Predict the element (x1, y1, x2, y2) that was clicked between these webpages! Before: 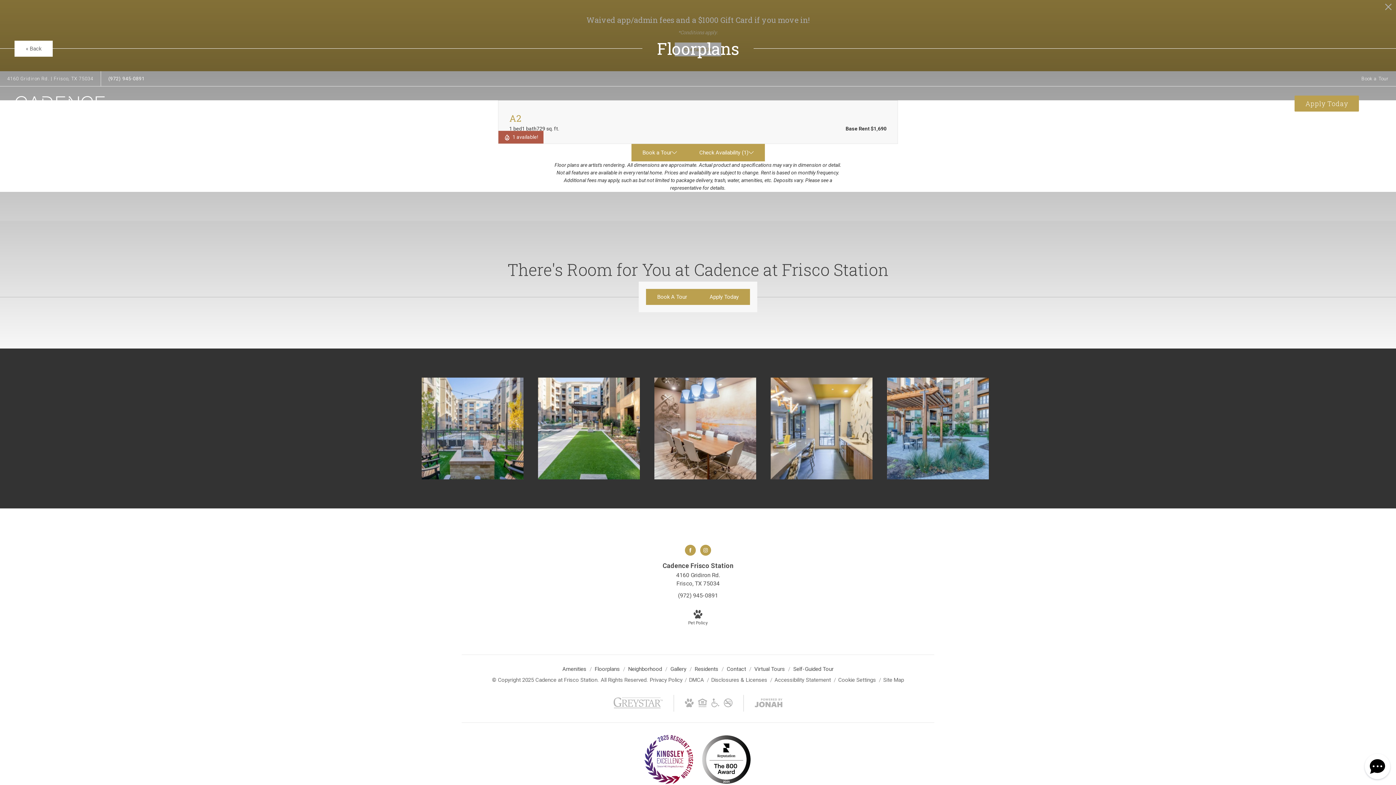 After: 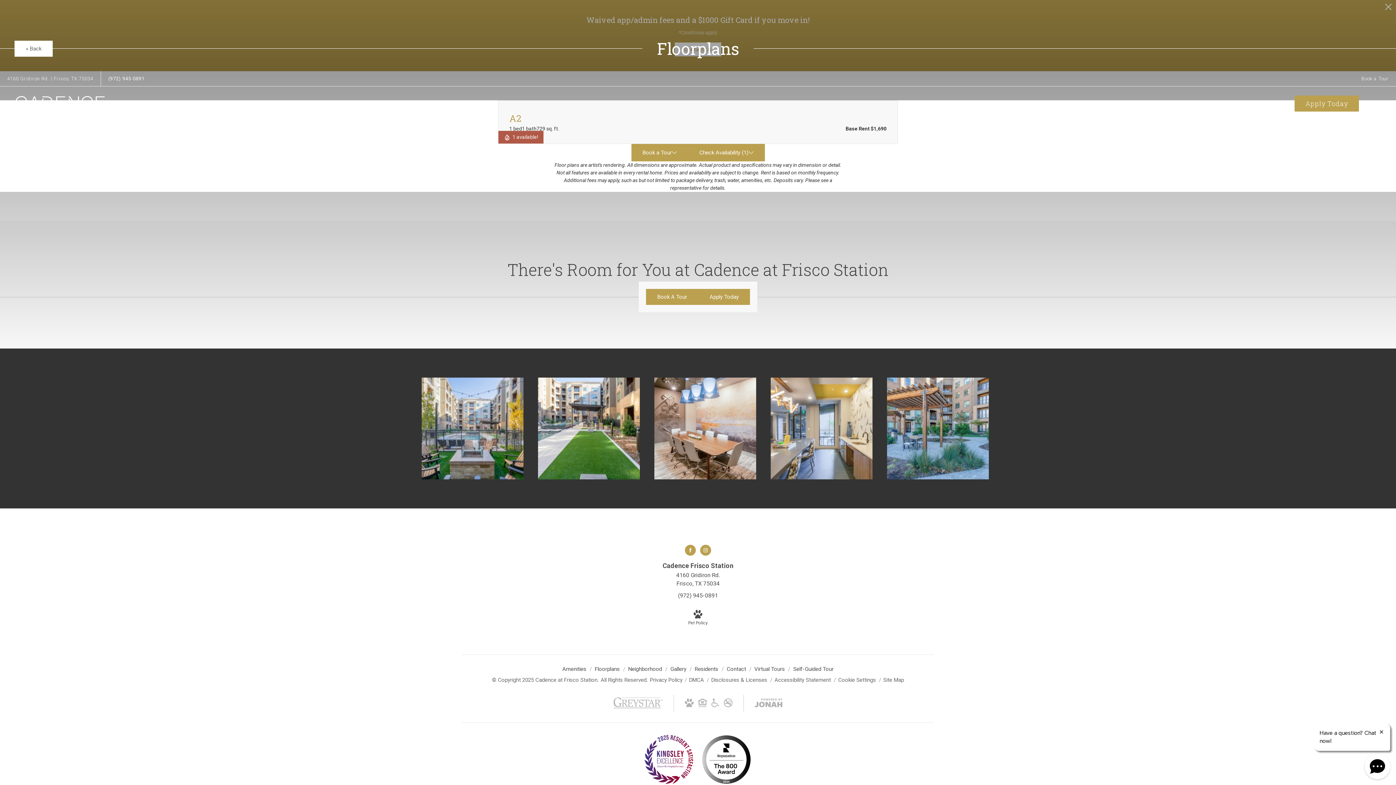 Action: label: Accessible community and Greystar Fair Housing Statement bbox: (711, 698, 719, 708)